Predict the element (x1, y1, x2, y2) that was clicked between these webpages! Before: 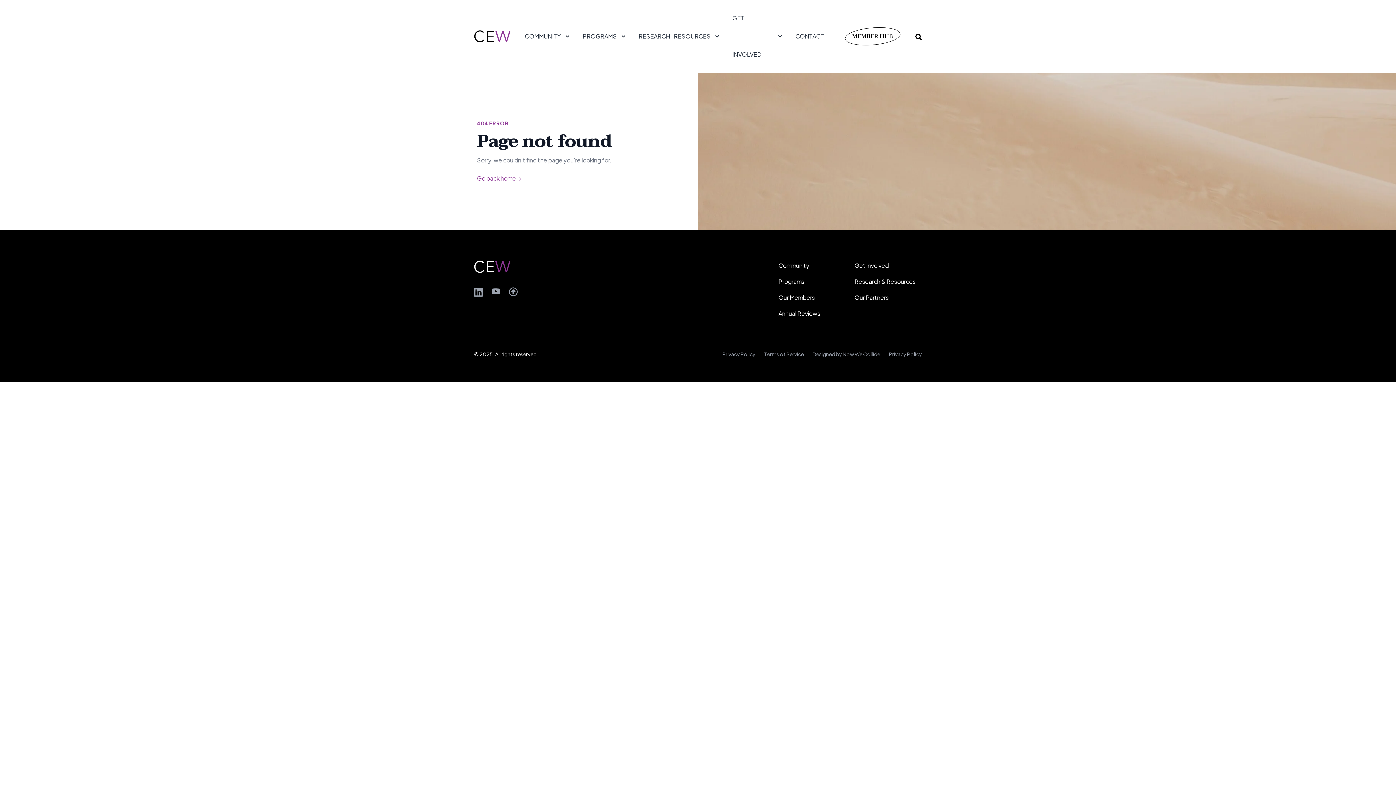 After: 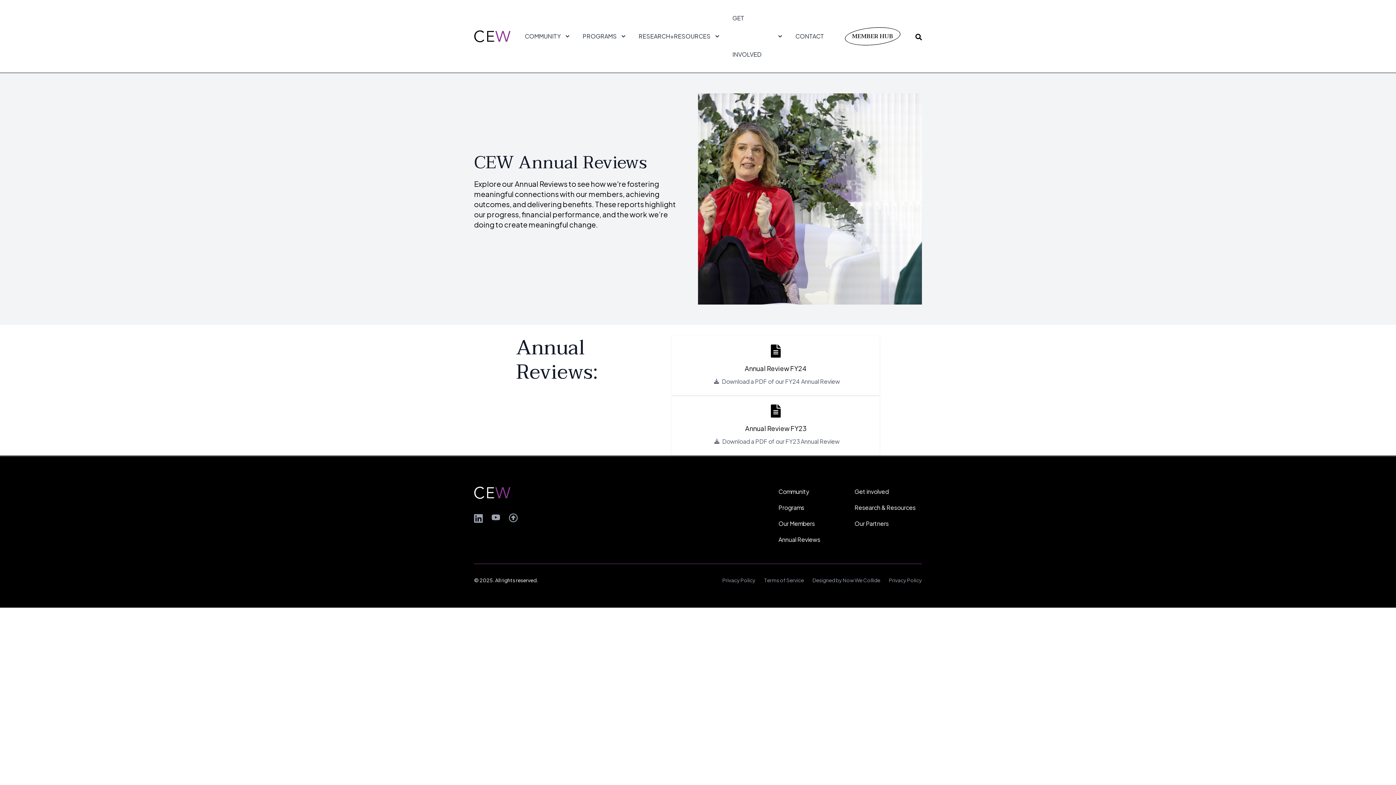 Action: bbox: (778, 309, 820, 317) label: Annual Reviews